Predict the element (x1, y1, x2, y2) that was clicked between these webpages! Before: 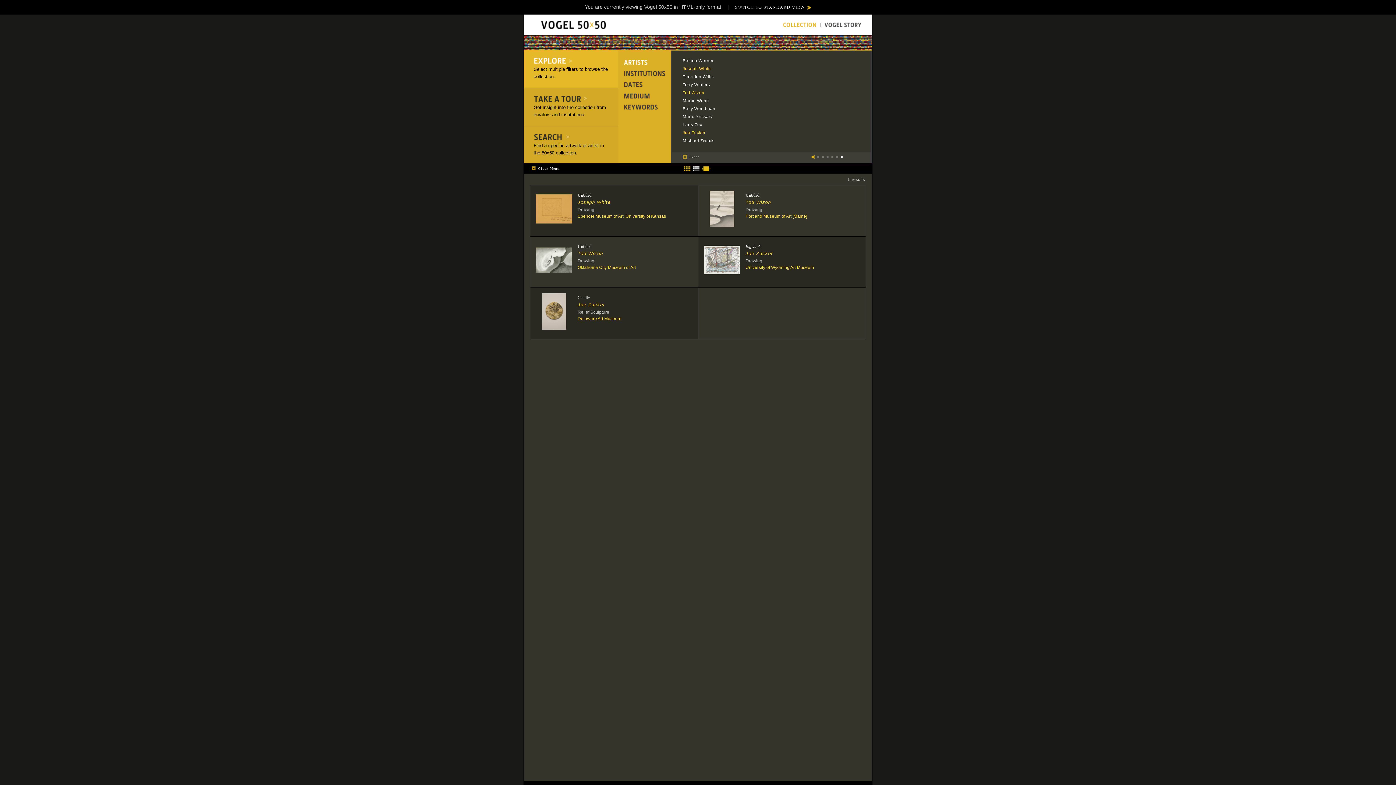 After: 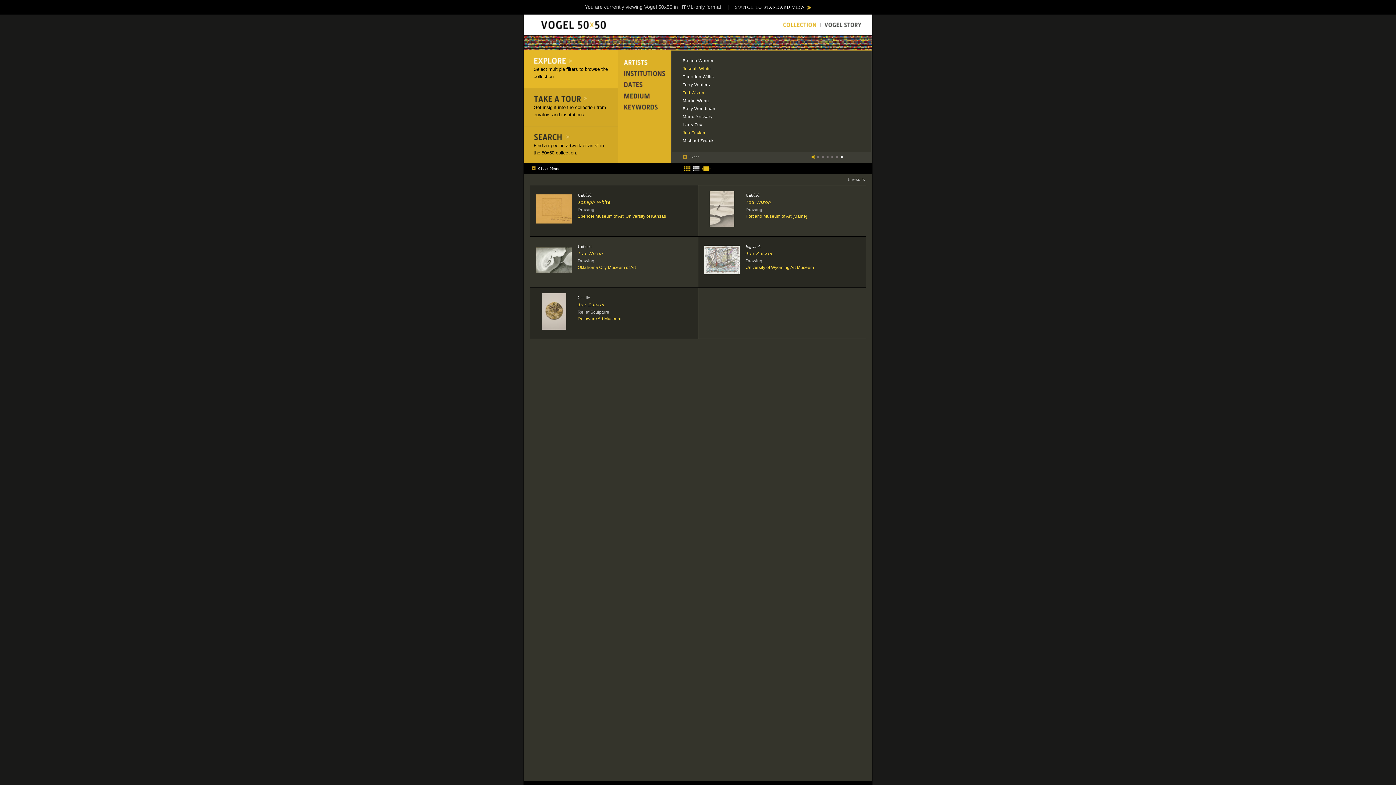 Action: bbox: (839, 155, 844, 159)